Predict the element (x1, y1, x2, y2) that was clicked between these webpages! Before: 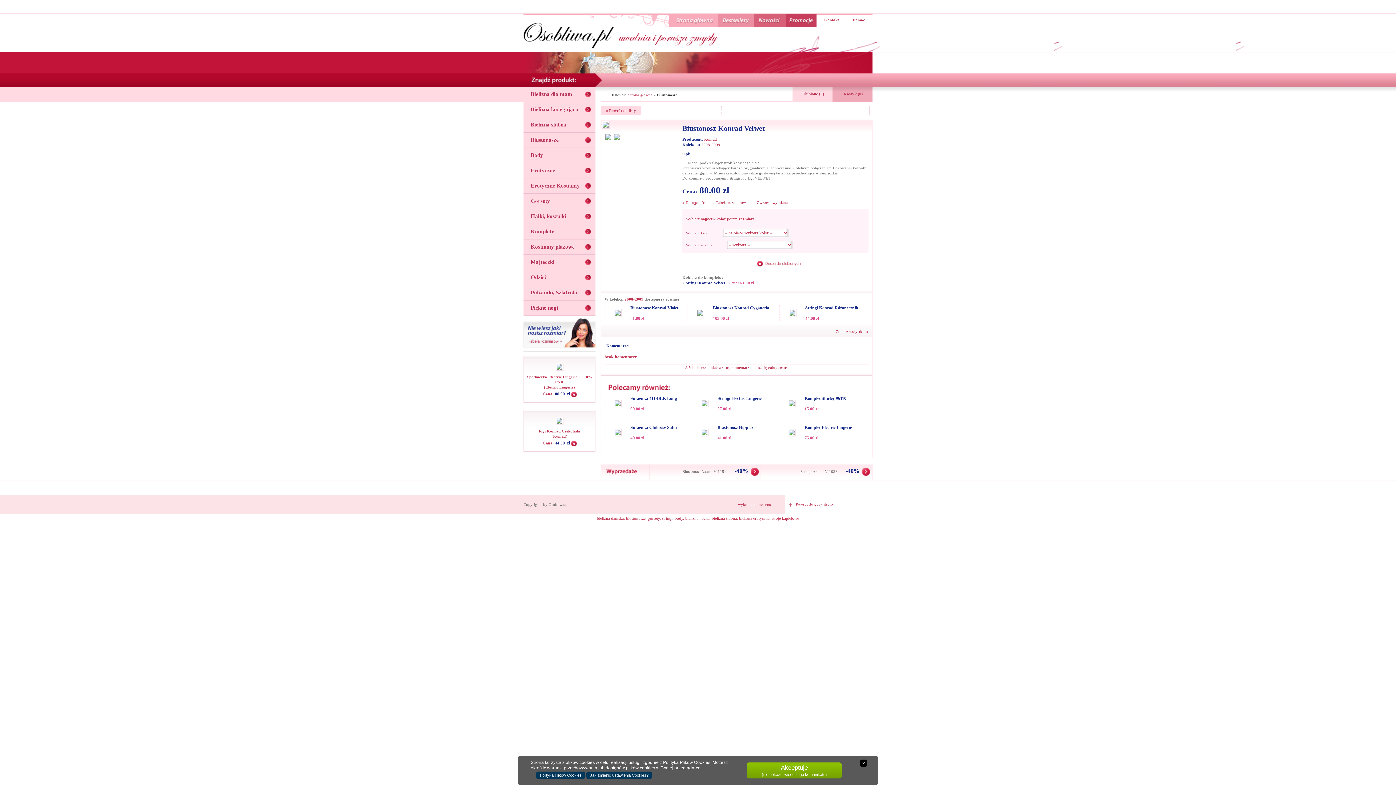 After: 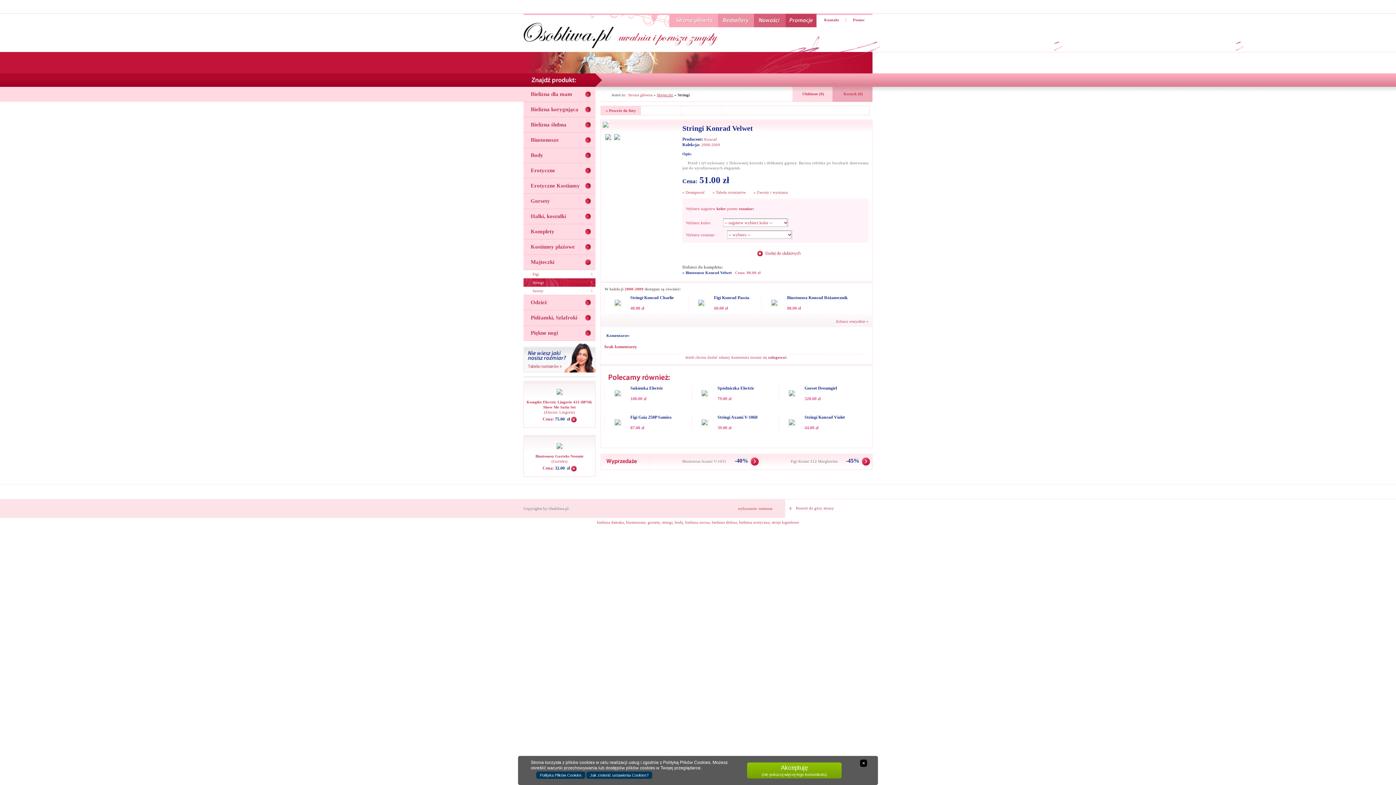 Action: bbox: (682, 280, 725, 285) label: » Stringi Konrad Velwet